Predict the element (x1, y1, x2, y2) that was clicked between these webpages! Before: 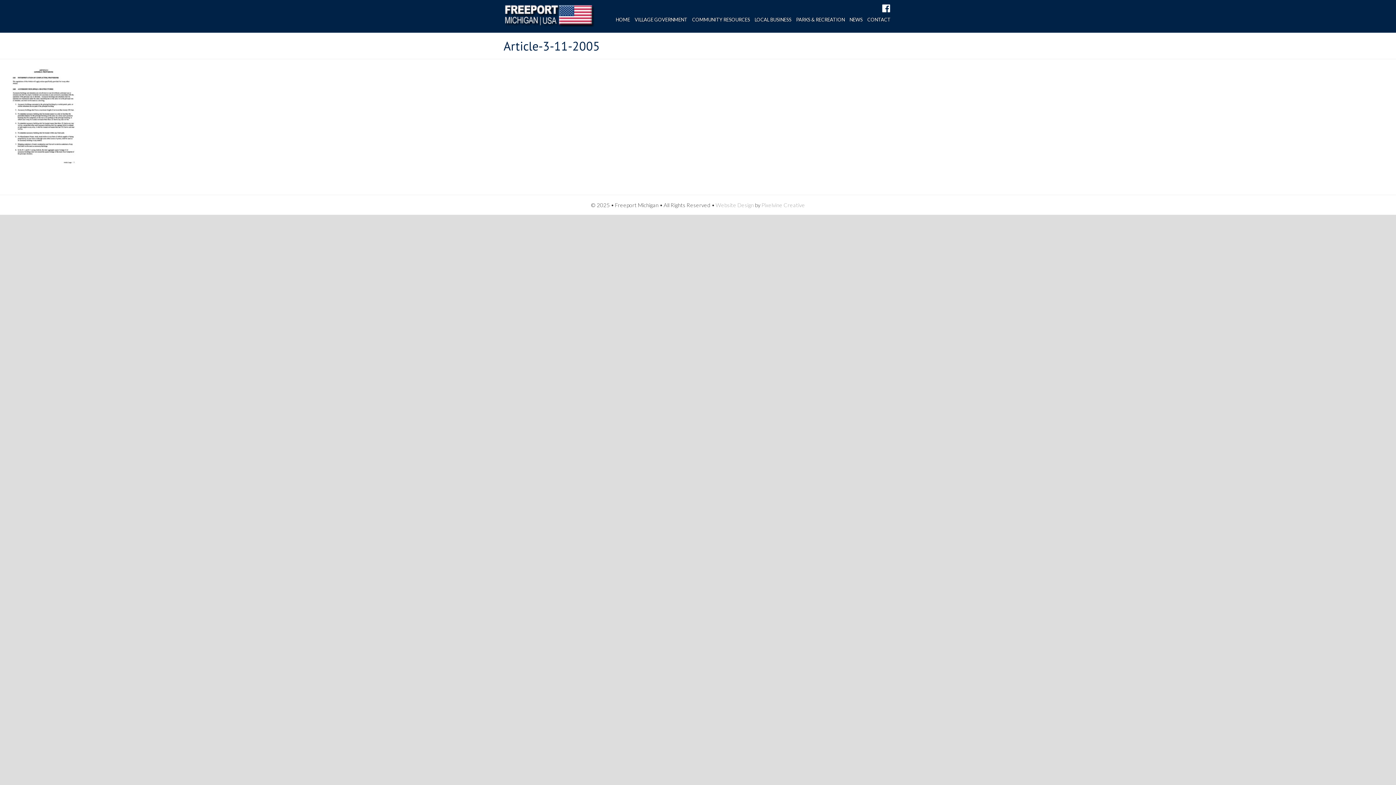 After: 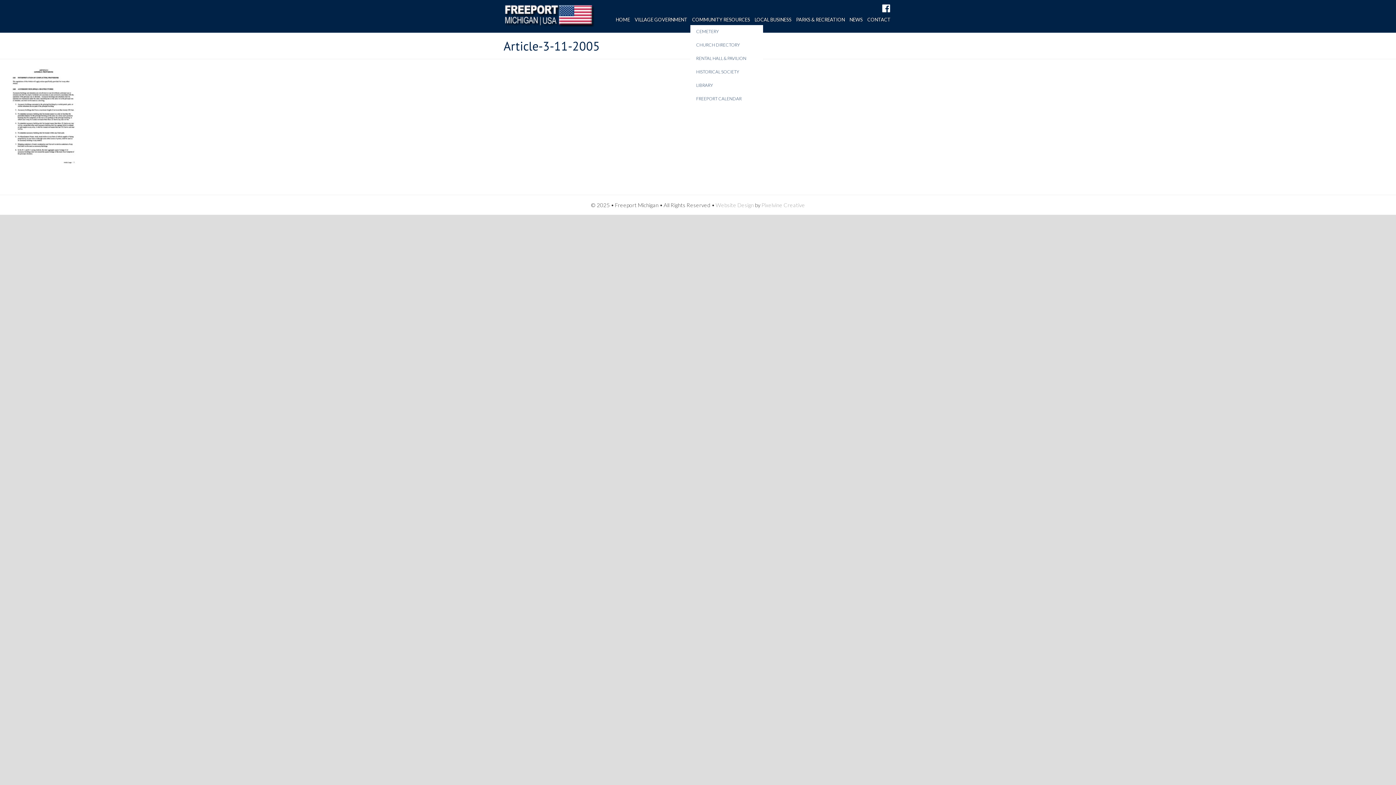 Action: bbox: (690, 14, 751, 25) label: COMMUNITY RESOURCES